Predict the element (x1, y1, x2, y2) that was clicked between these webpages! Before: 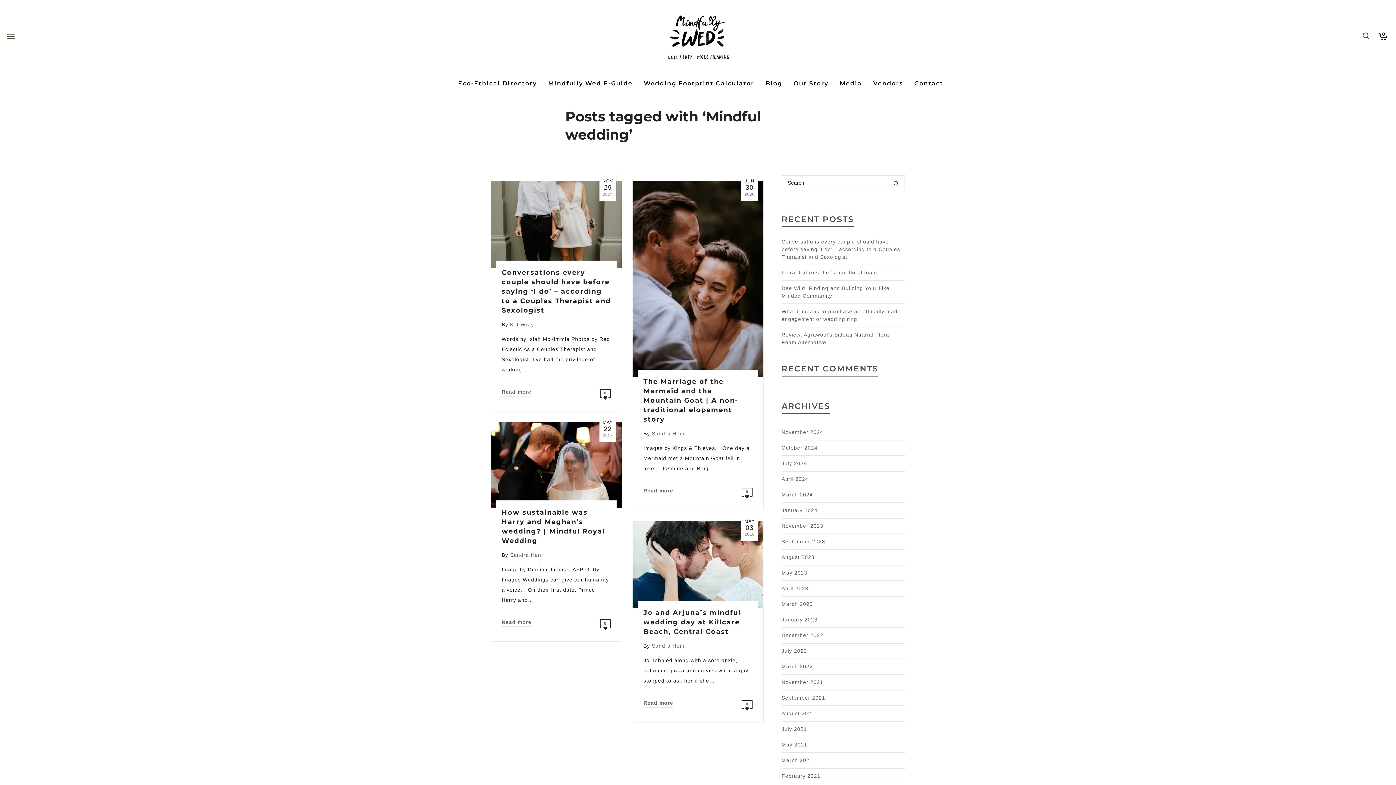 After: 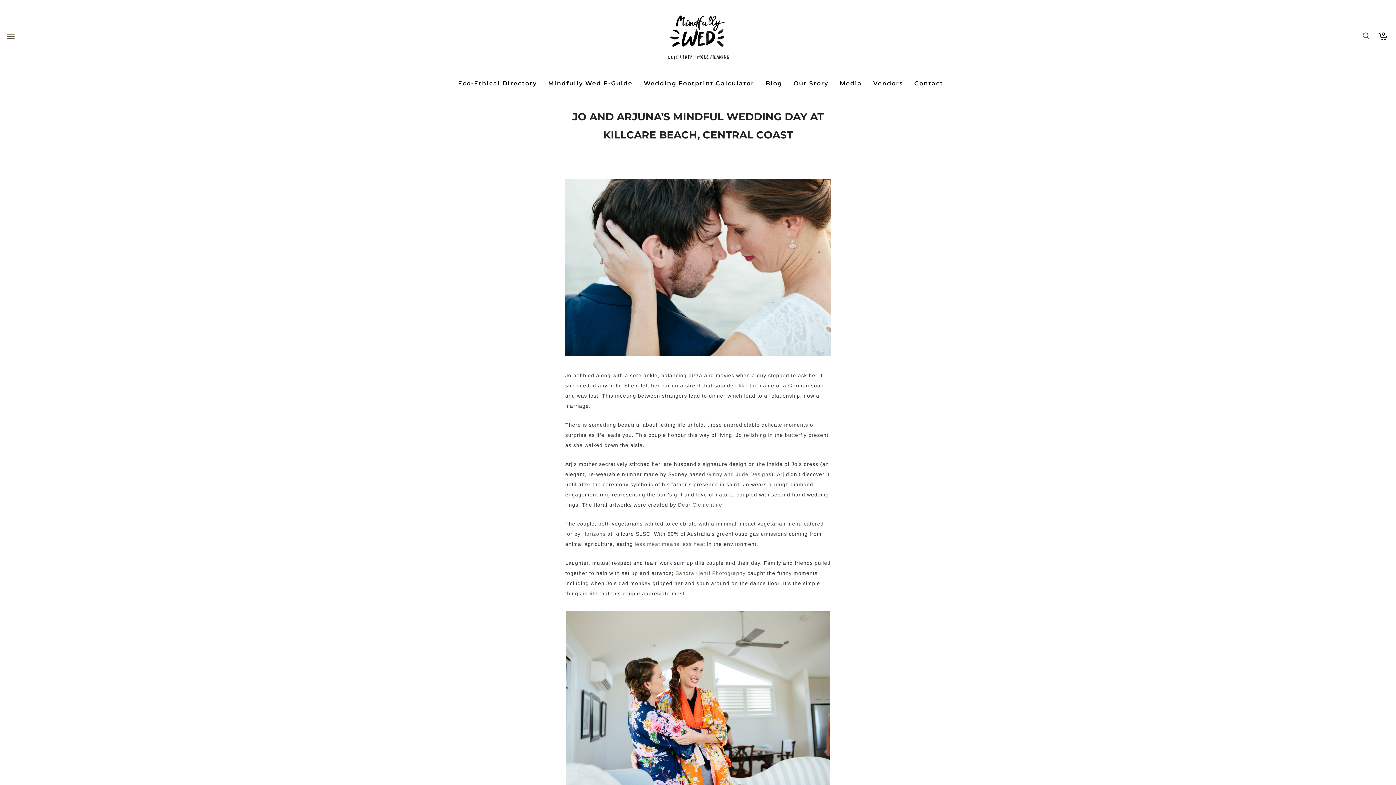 Action: bbox: (643, 695, 673, 708) label: Read more